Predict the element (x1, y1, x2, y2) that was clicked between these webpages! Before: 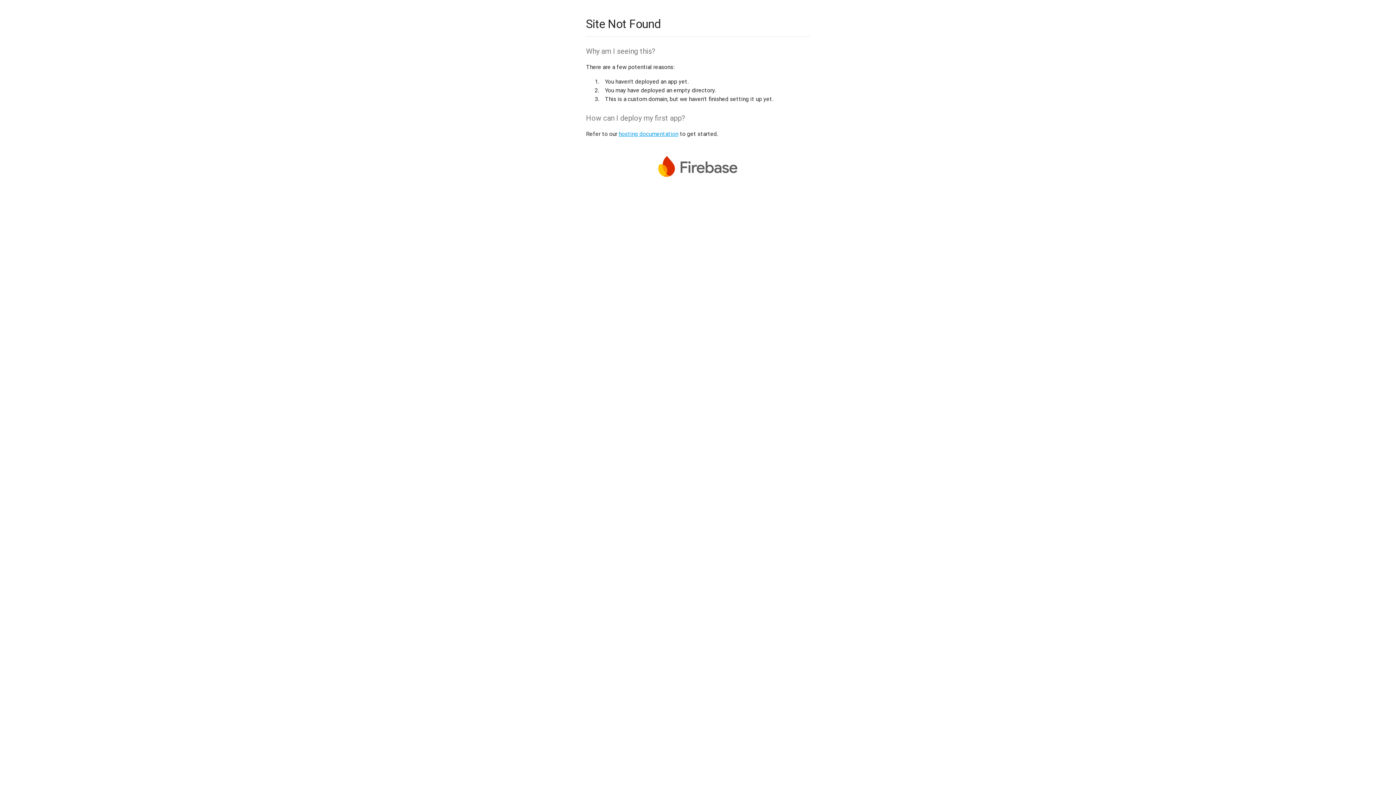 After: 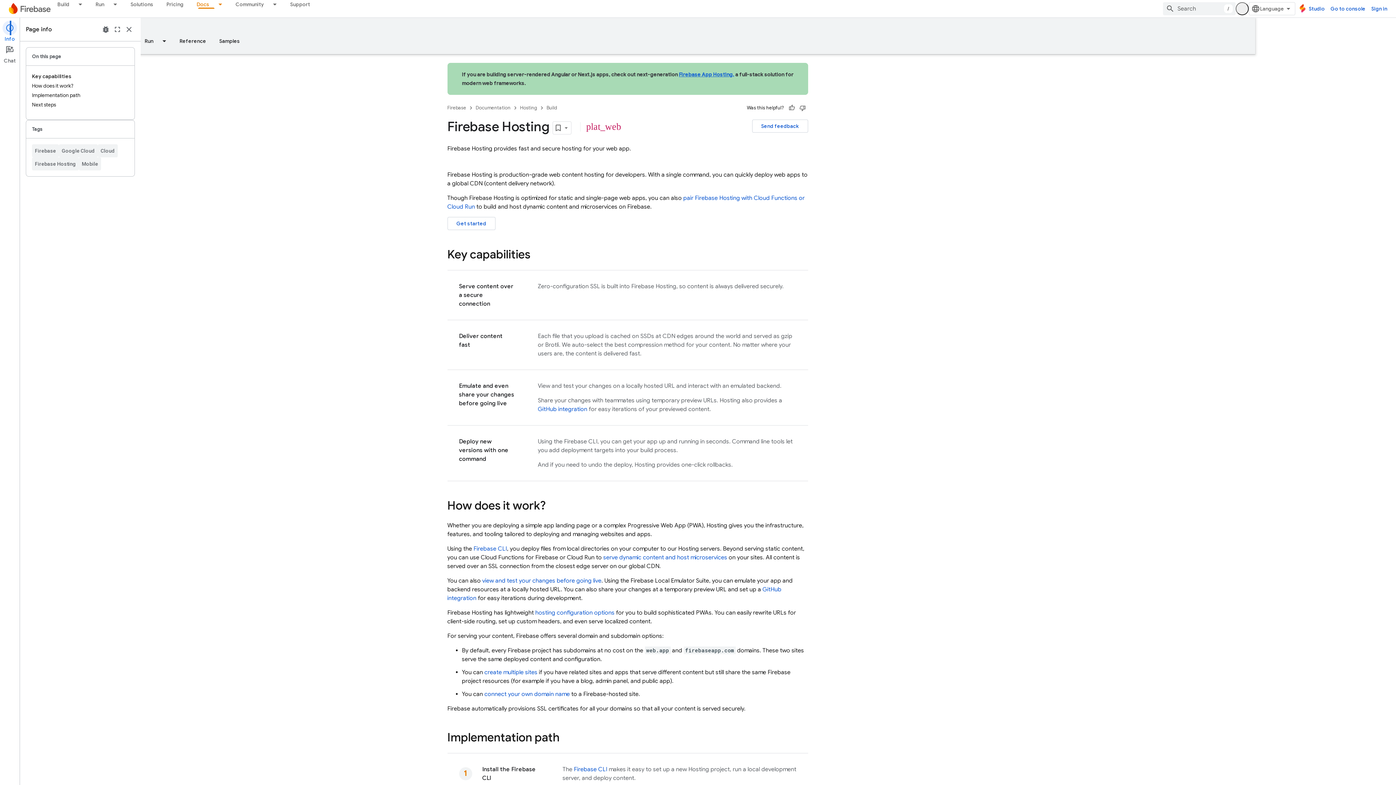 Action: label: hosting documentation bbox: (618, 130, 678, 137)